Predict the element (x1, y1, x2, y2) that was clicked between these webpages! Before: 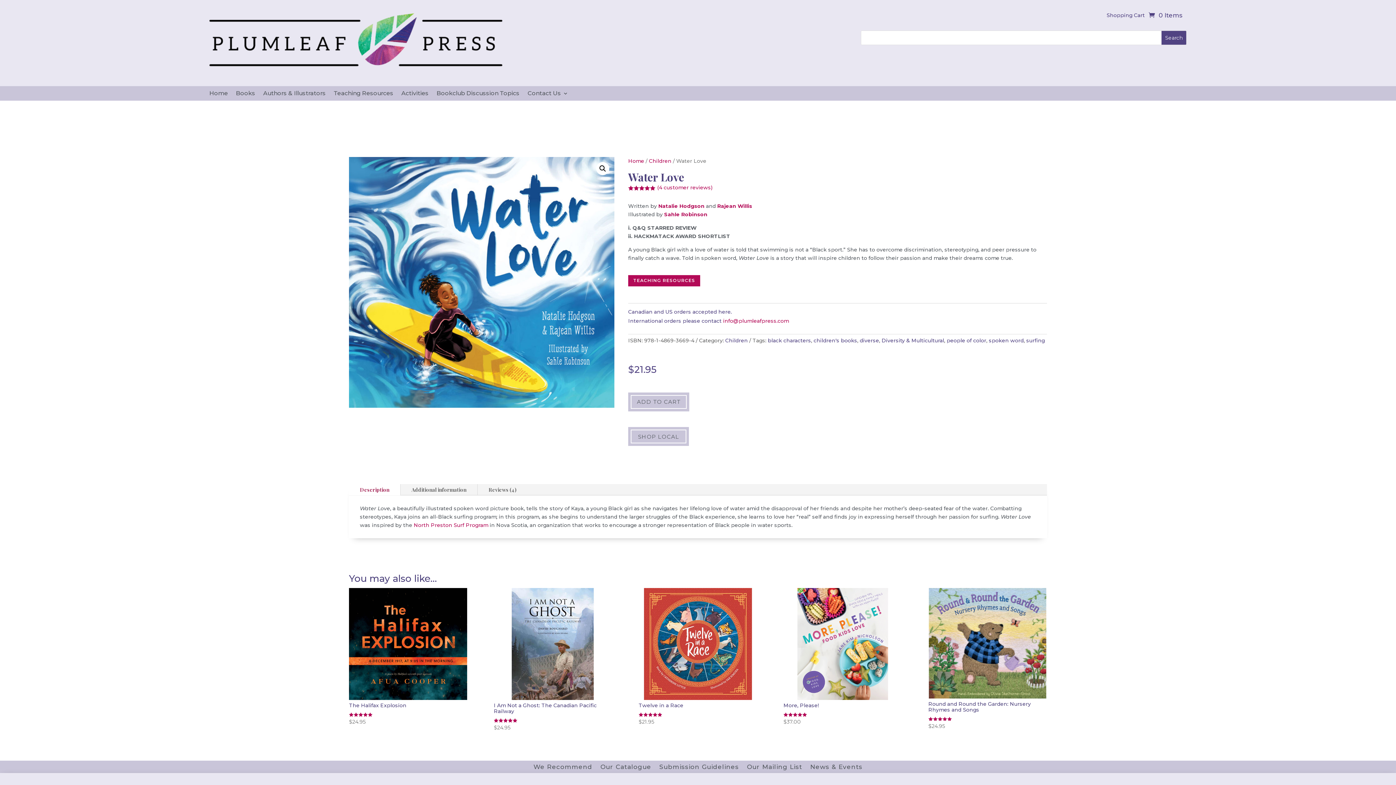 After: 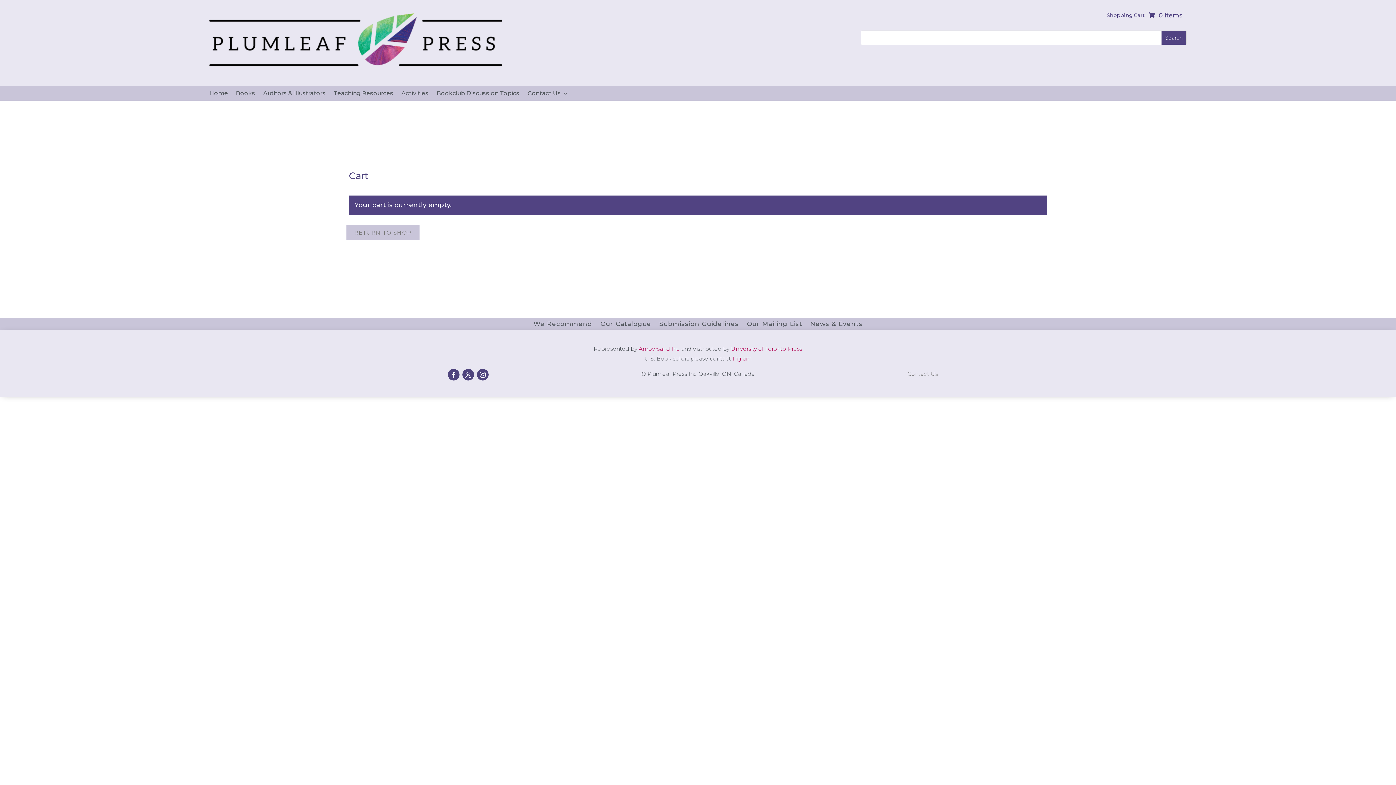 Action: bbox: (1106, 12, 1145, 20) label: Shopping Cart